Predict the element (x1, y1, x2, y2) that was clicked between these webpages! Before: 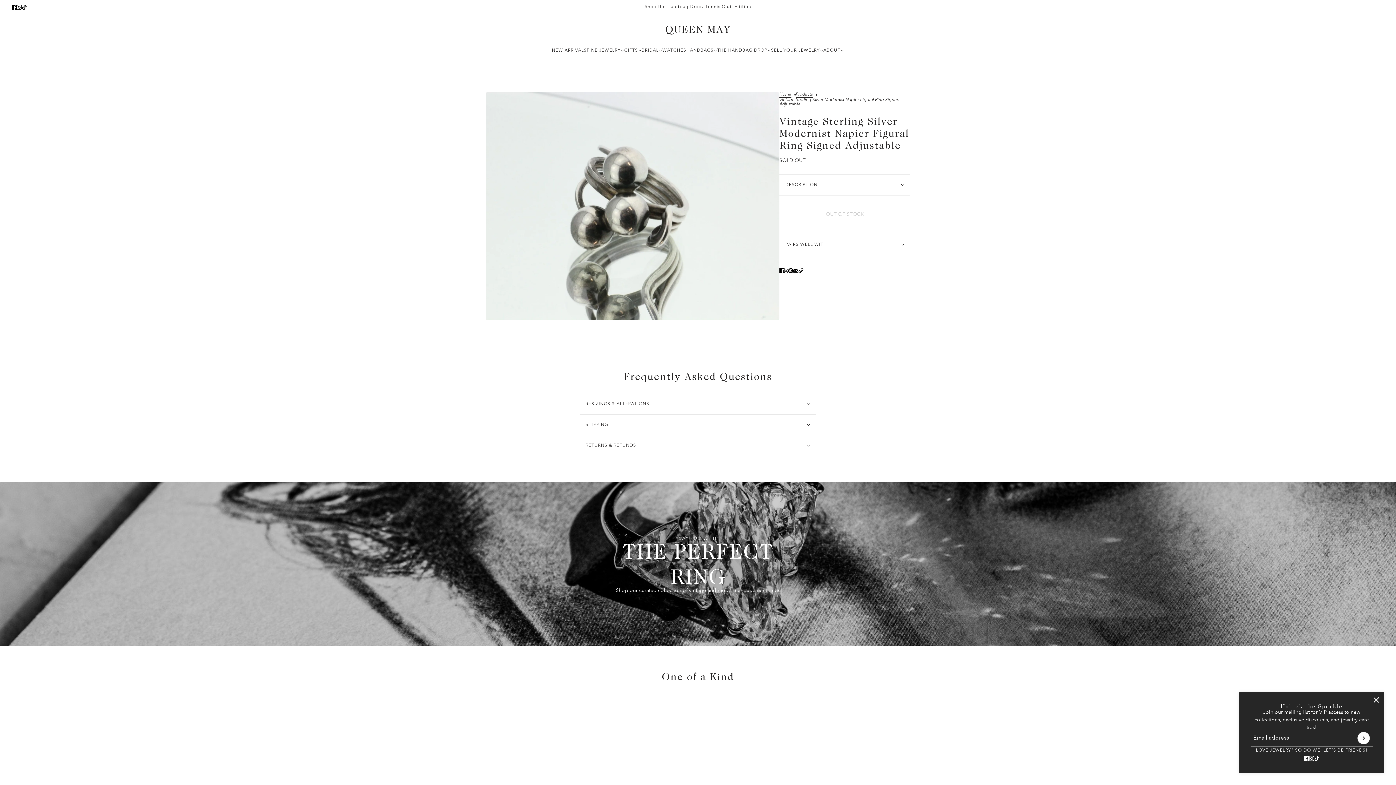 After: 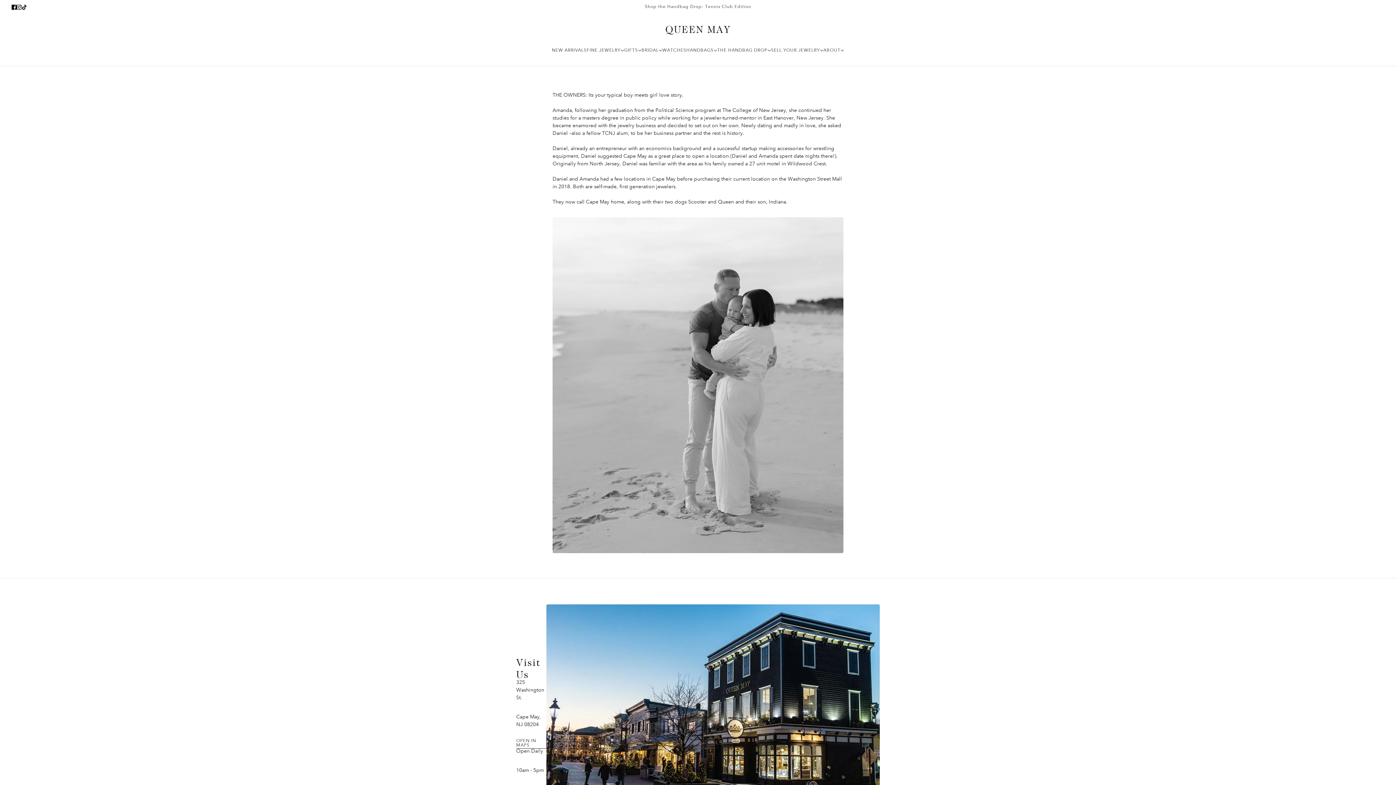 Action: label: ABOUT bbox: (817, 35, 850, 65)